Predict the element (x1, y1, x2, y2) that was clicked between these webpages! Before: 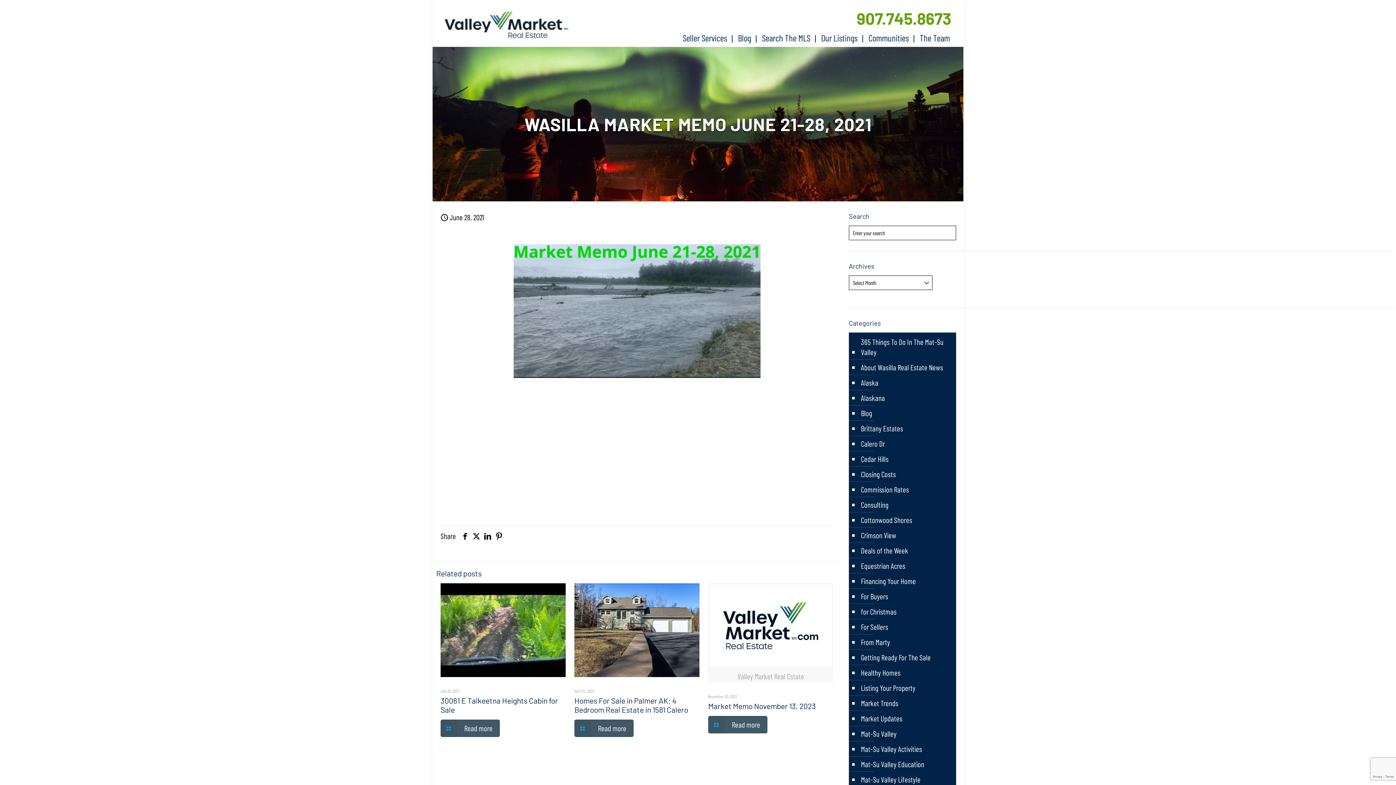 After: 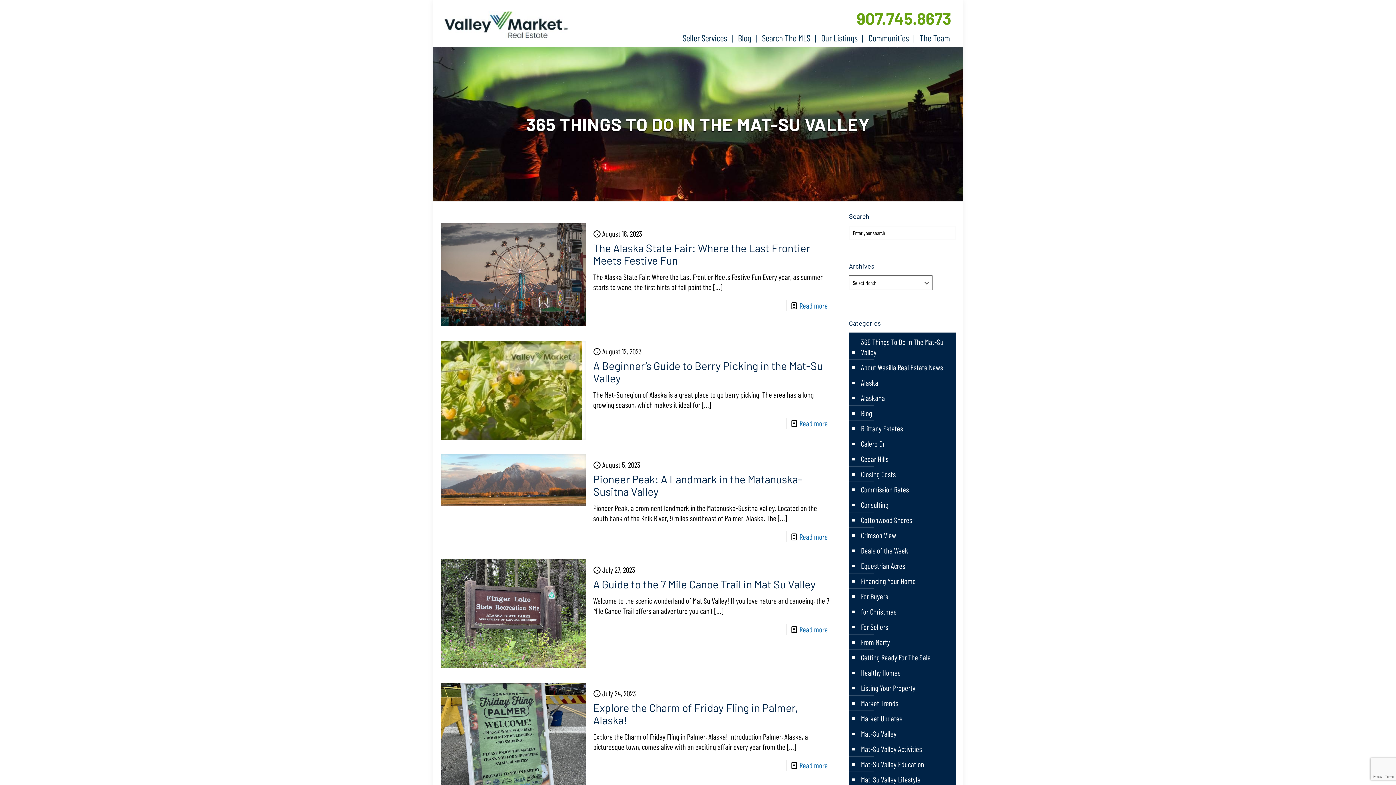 Action: bbox: (860, 334, 952, 360) label: 365 Things To Do In The Mat-Su Valley